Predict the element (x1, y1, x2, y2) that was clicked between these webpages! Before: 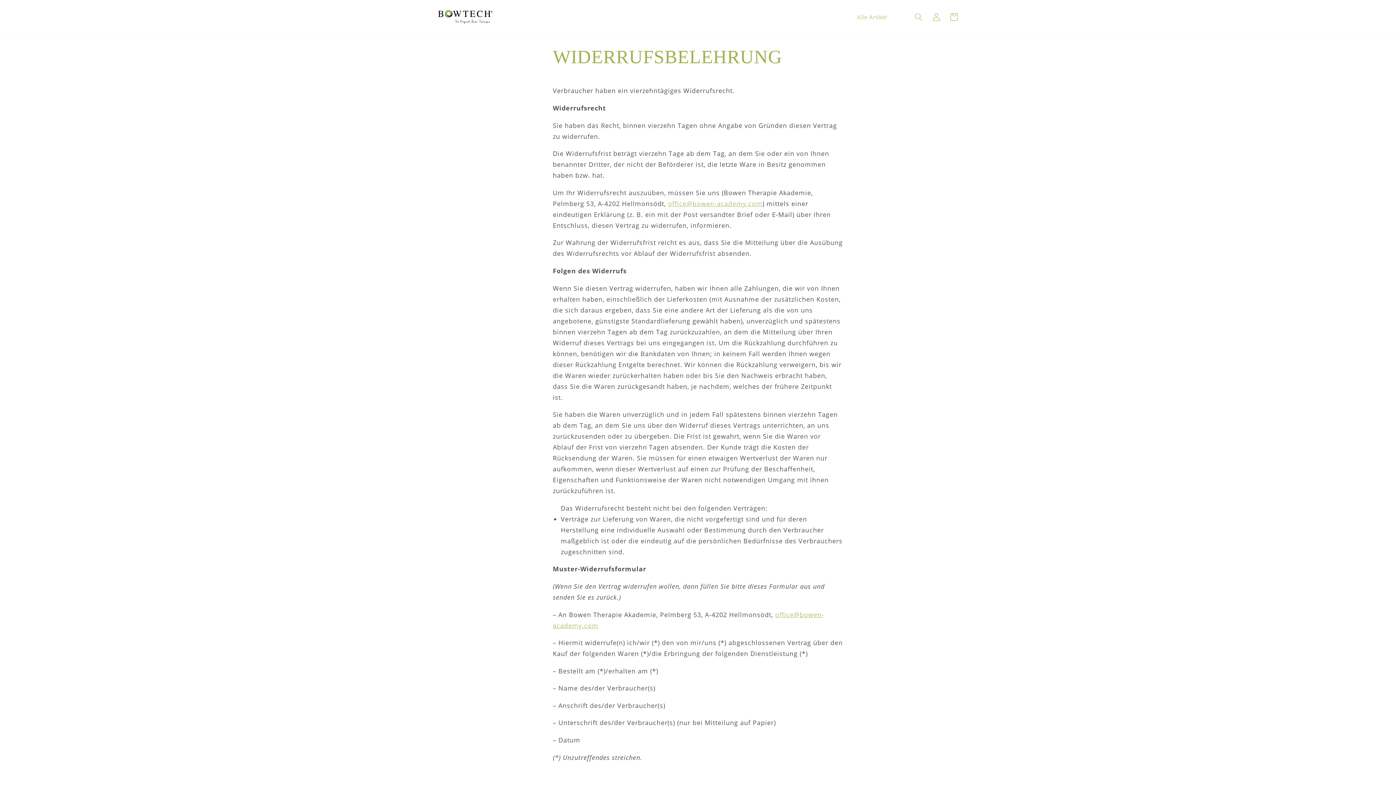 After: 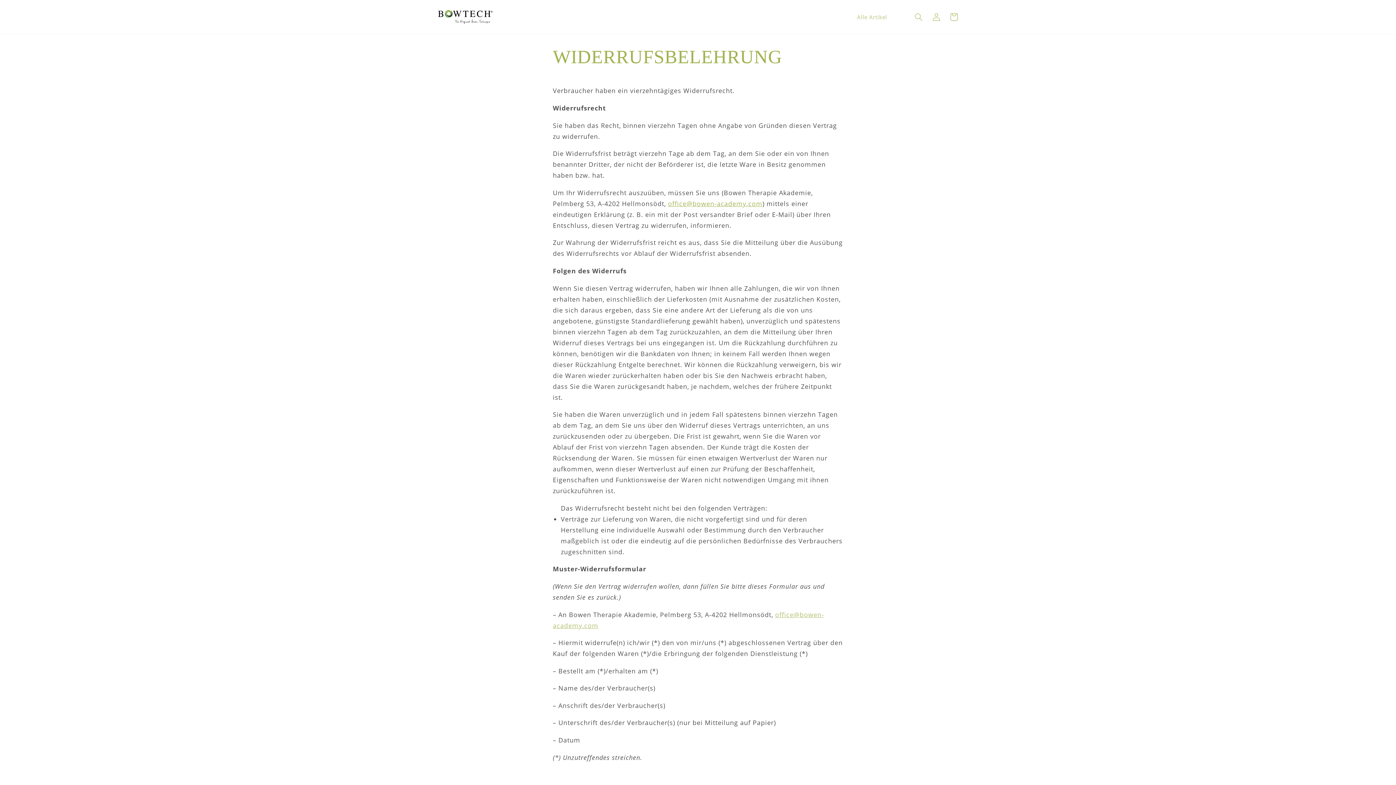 Action: label: office@bowen-academy.com bbox: (668, 199, 762, 207)